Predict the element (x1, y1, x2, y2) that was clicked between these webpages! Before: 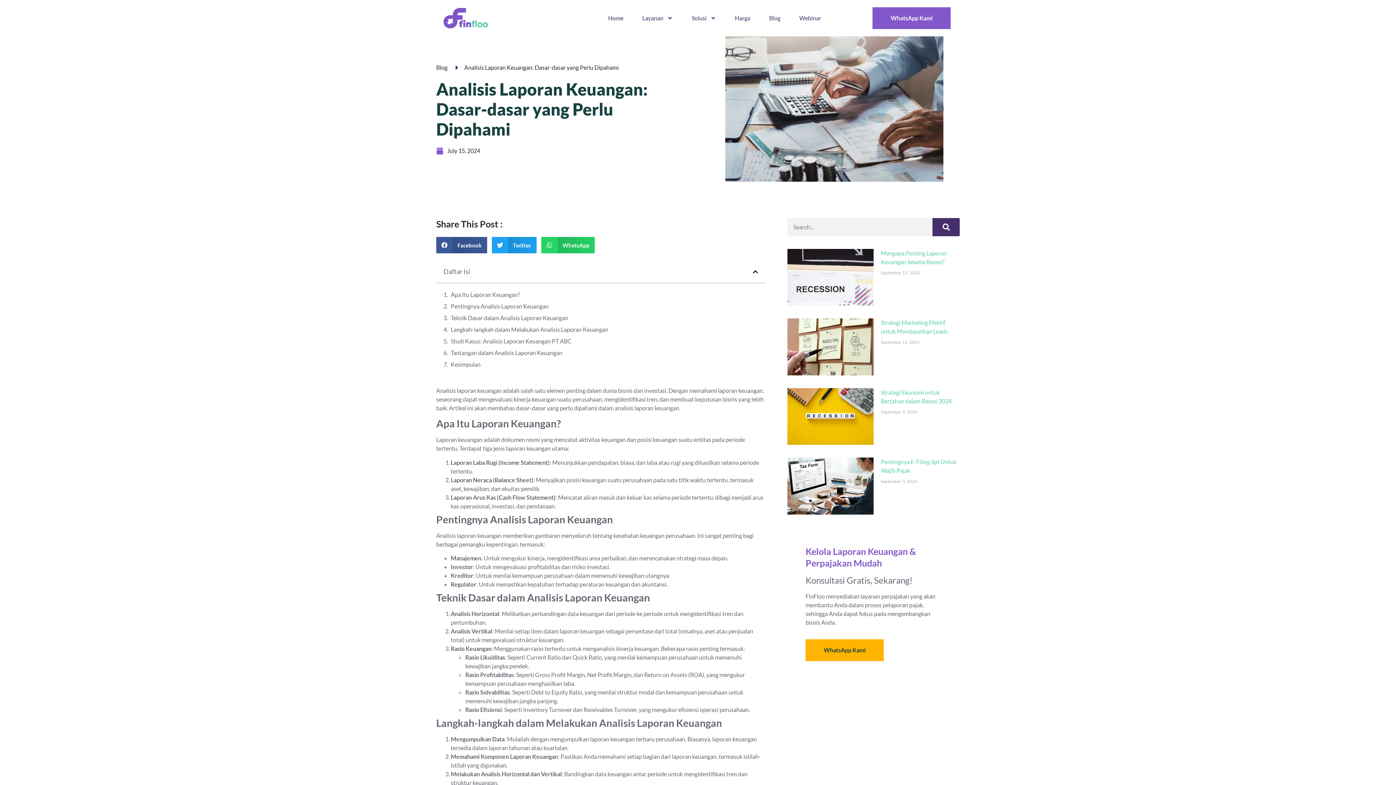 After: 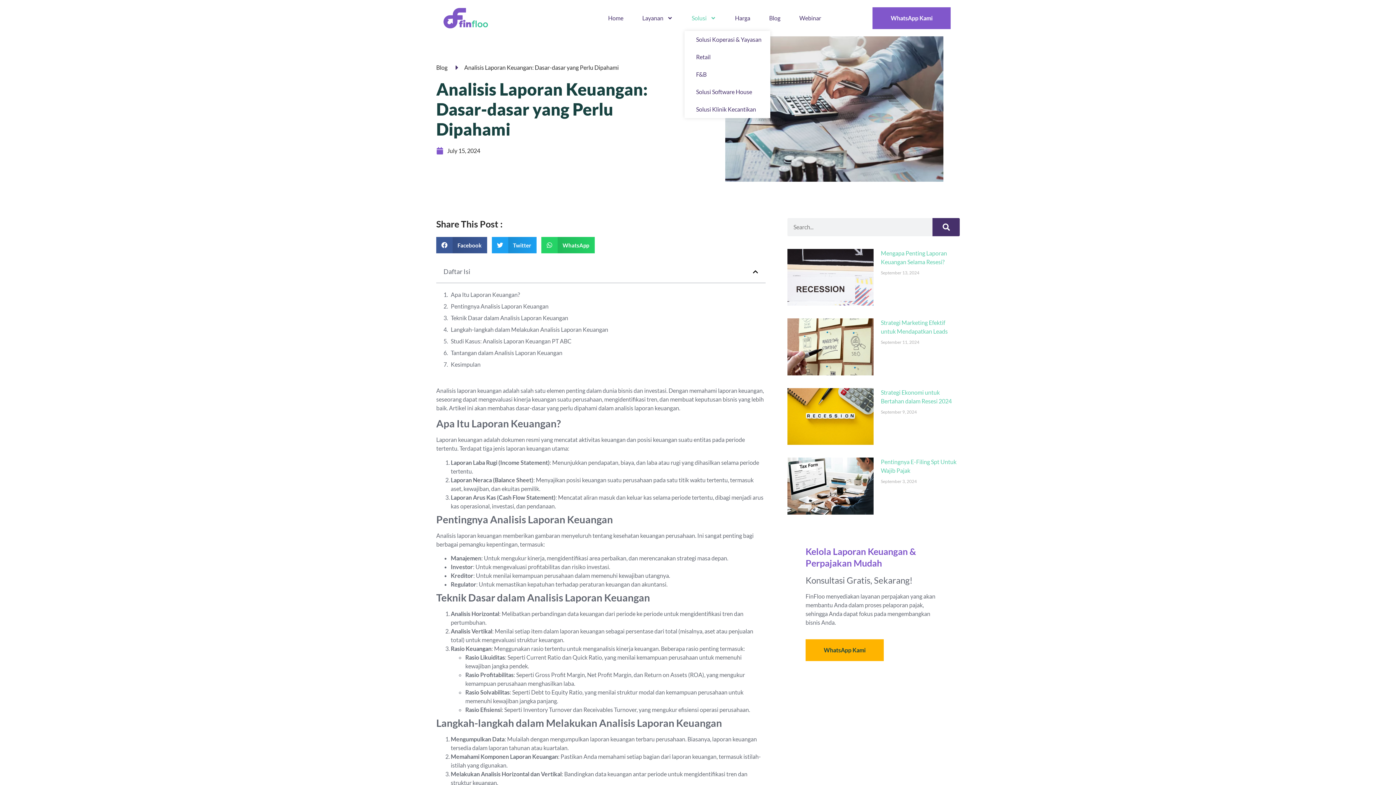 Action: label: Solusi bbox: (684, 9, 723, 26)